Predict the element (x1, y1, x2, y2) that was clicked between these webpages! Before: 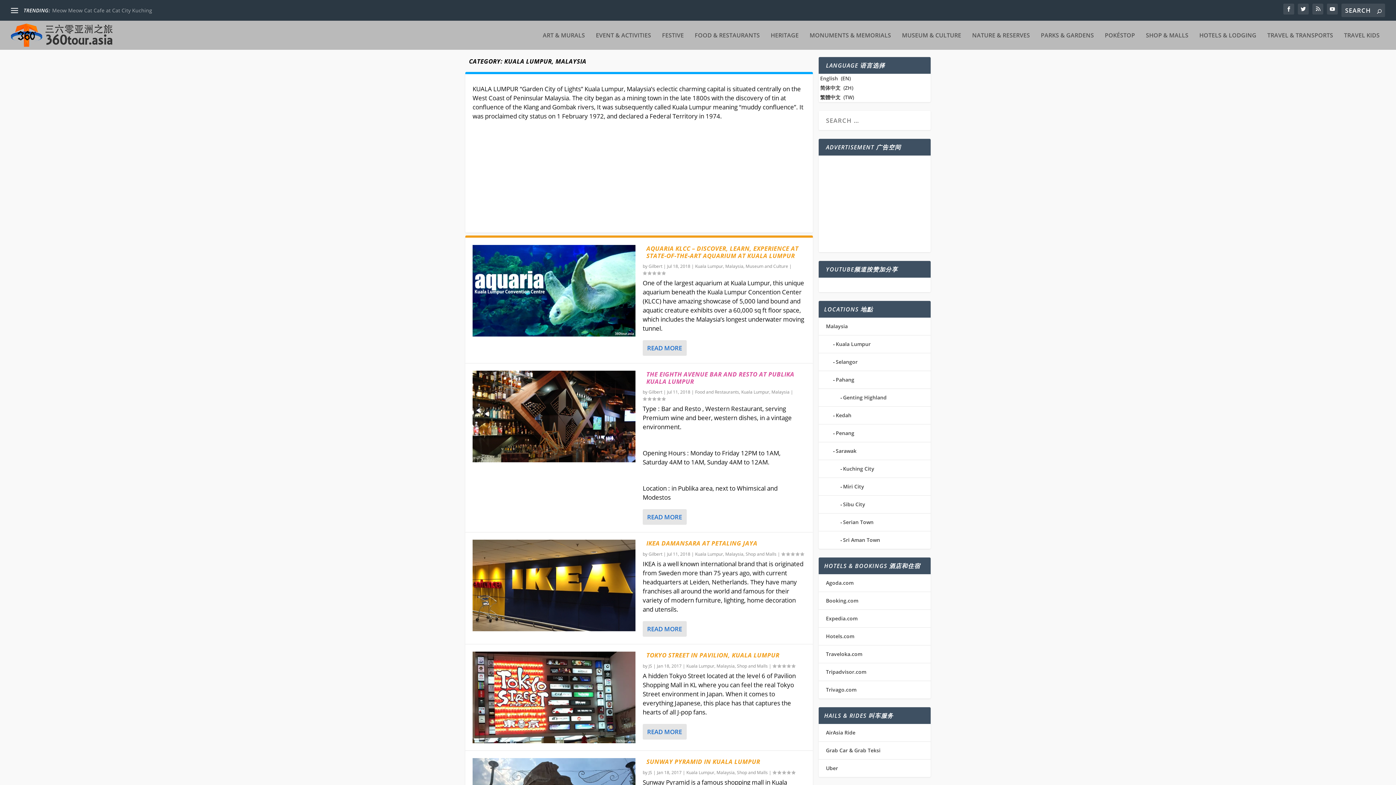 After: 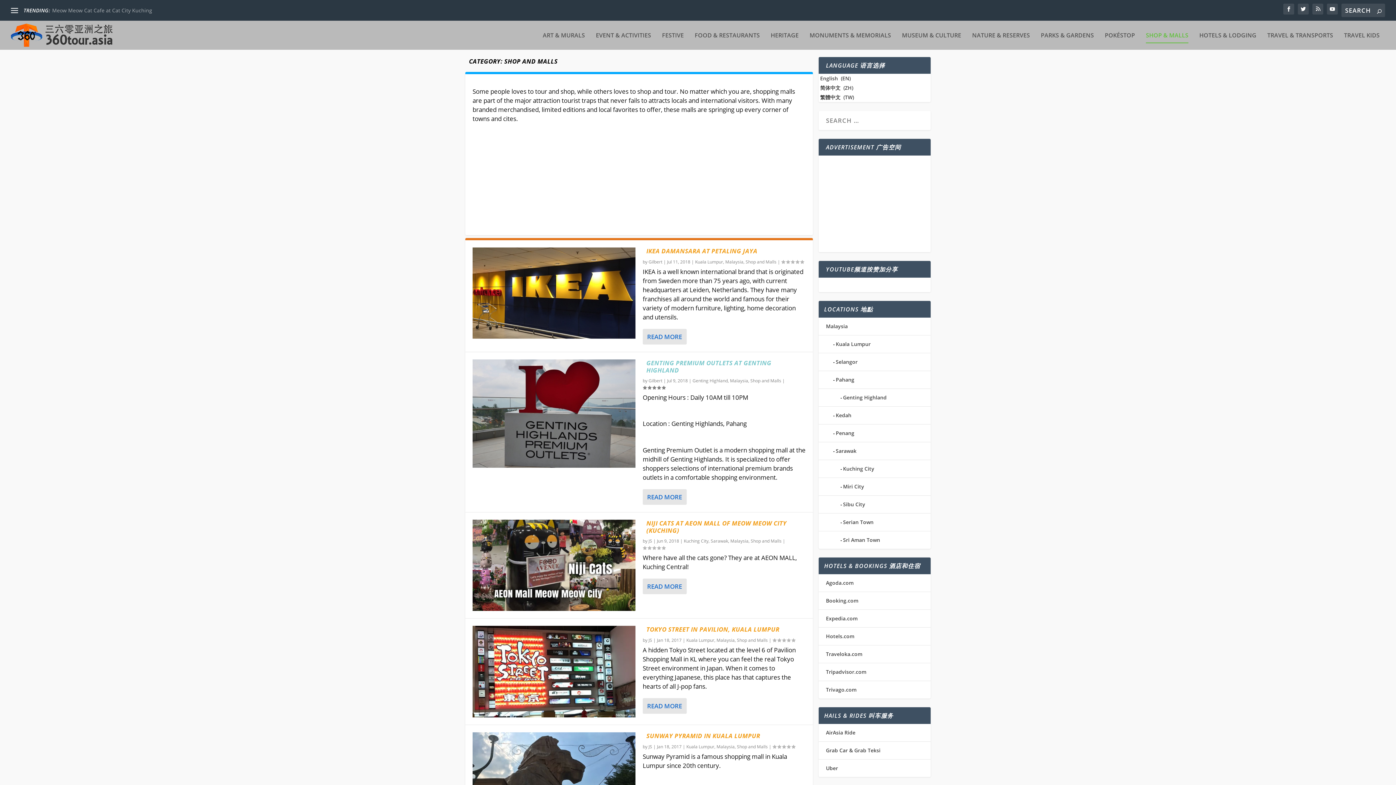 Action: bbox: (1146, 32, 1188, 49) label: SHOP & MALLS